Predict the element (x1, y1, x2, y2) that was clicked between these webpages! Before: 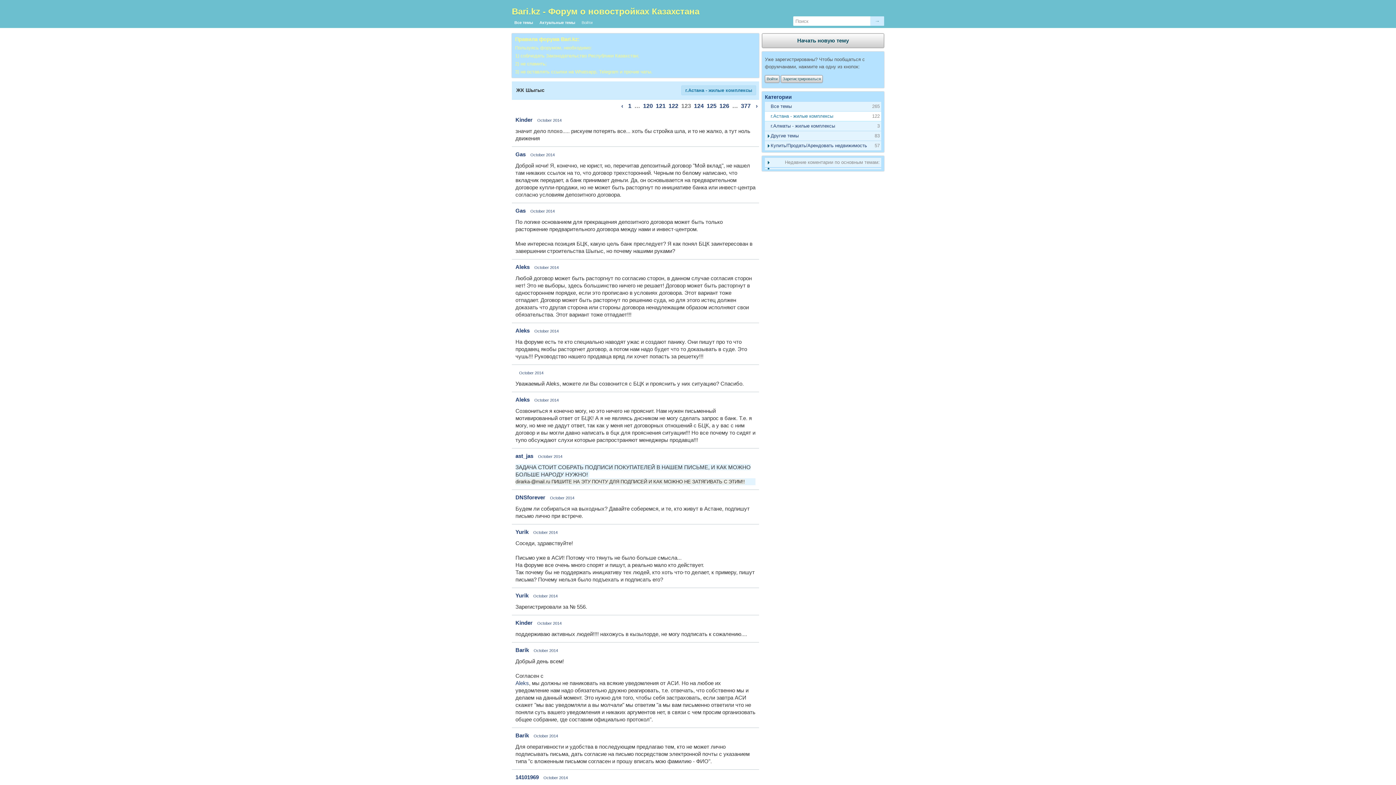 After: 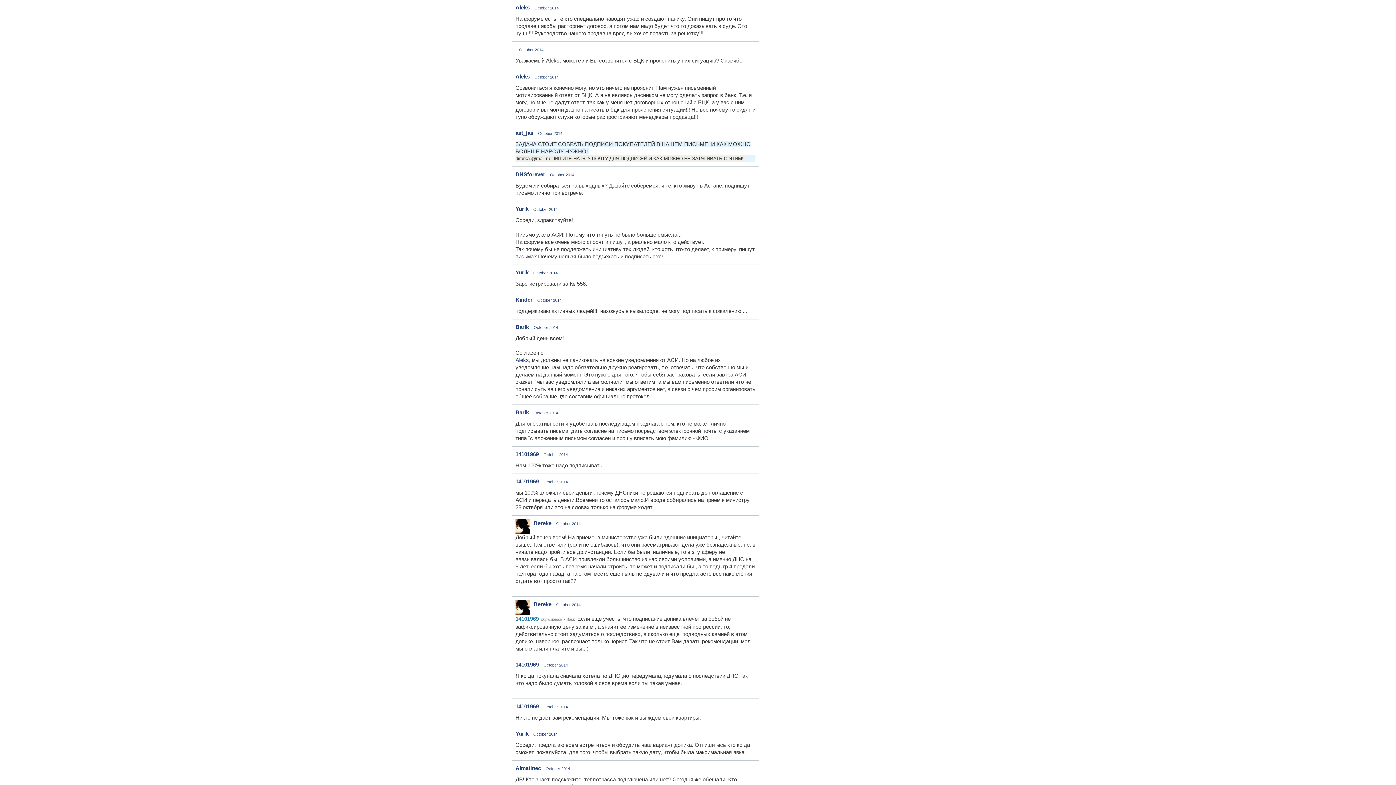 Action: label: October 2014 bbox: (534, 329, 558, 333)